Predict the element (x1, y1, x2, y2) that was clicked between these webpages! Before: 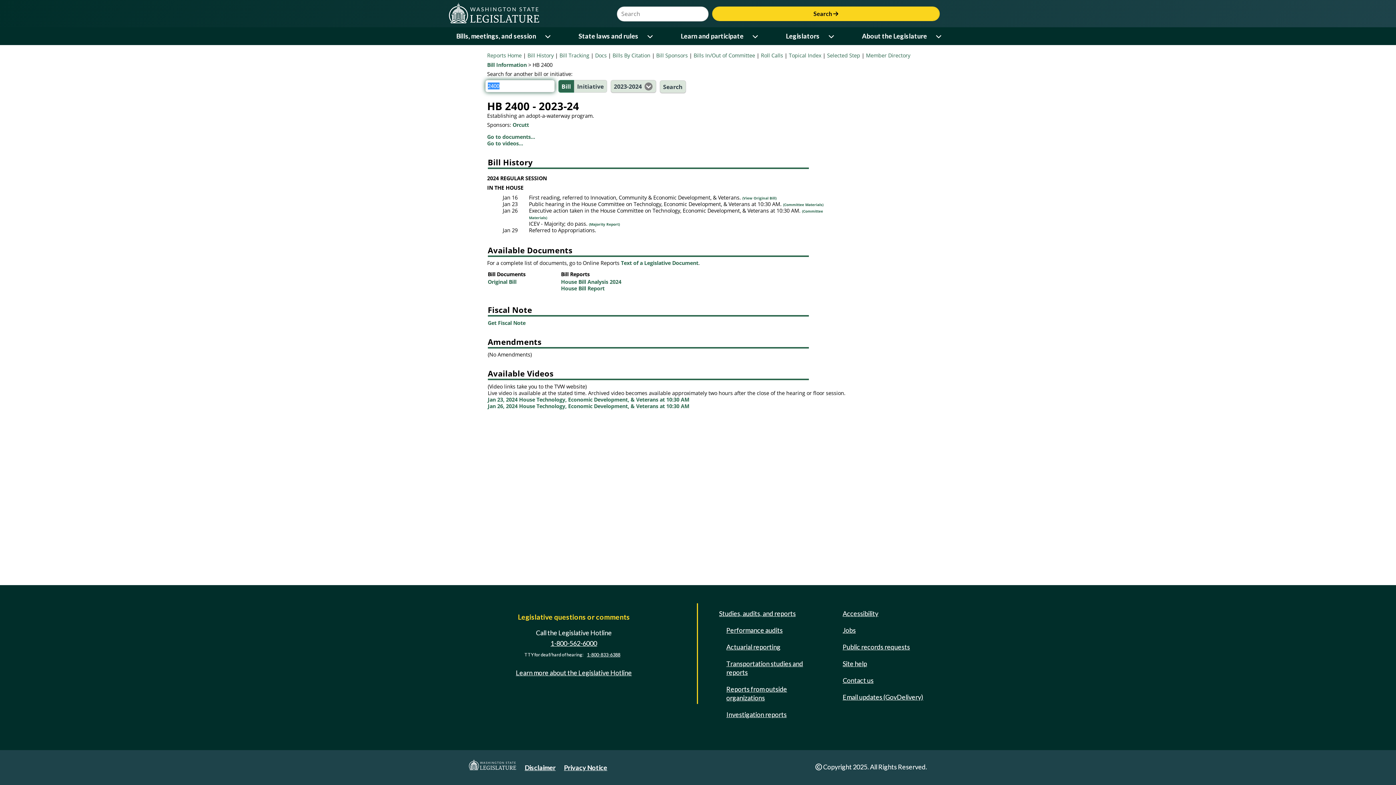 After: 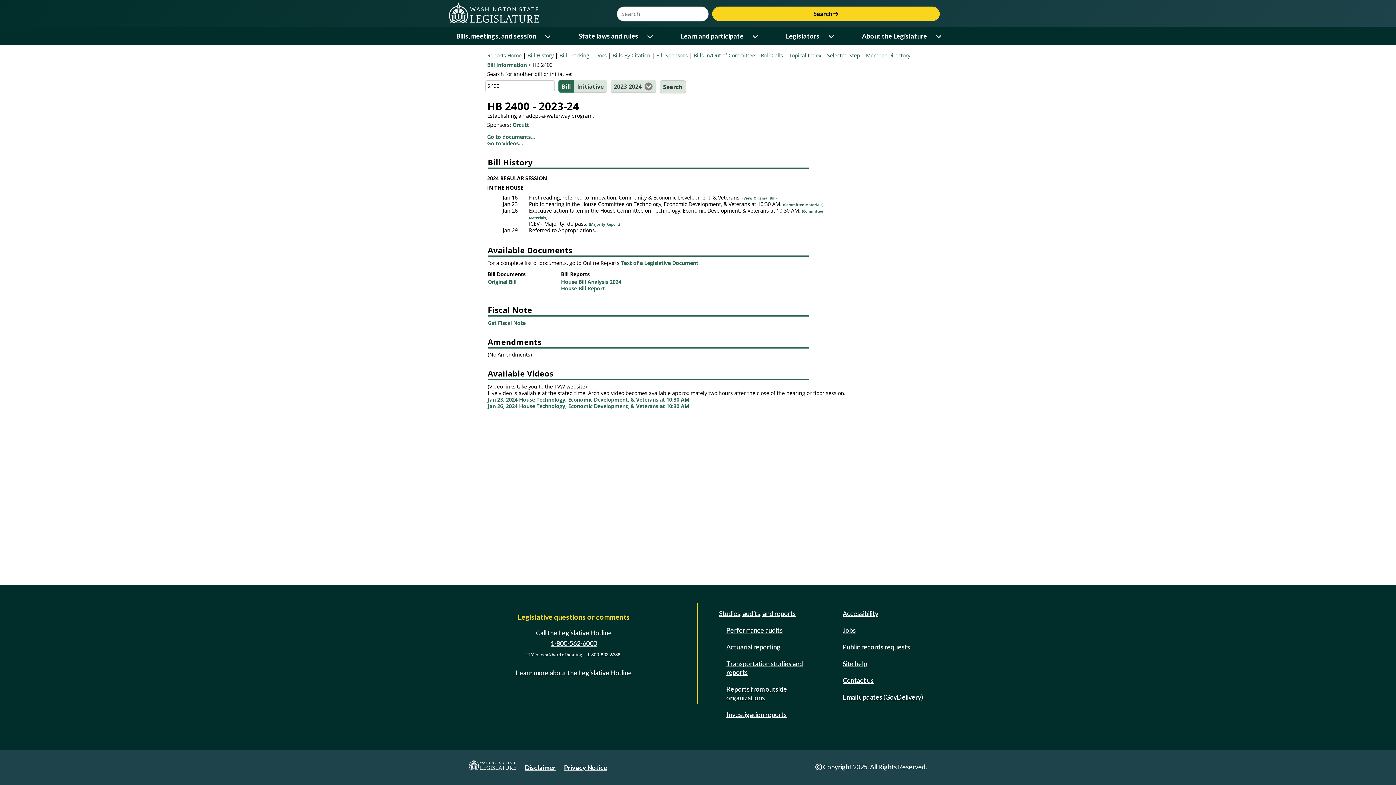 Action: label: Original Bill bbox: (487, 278, 516, 285)